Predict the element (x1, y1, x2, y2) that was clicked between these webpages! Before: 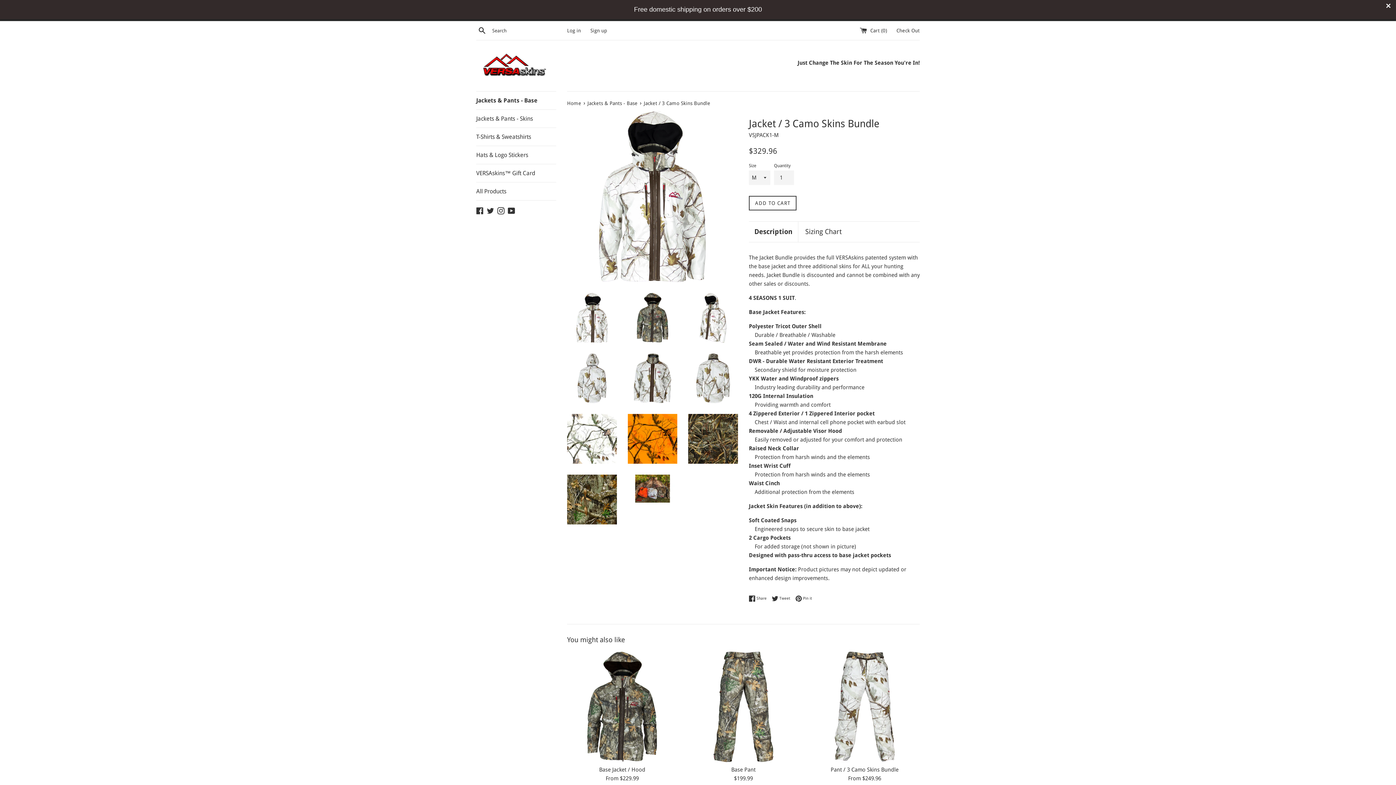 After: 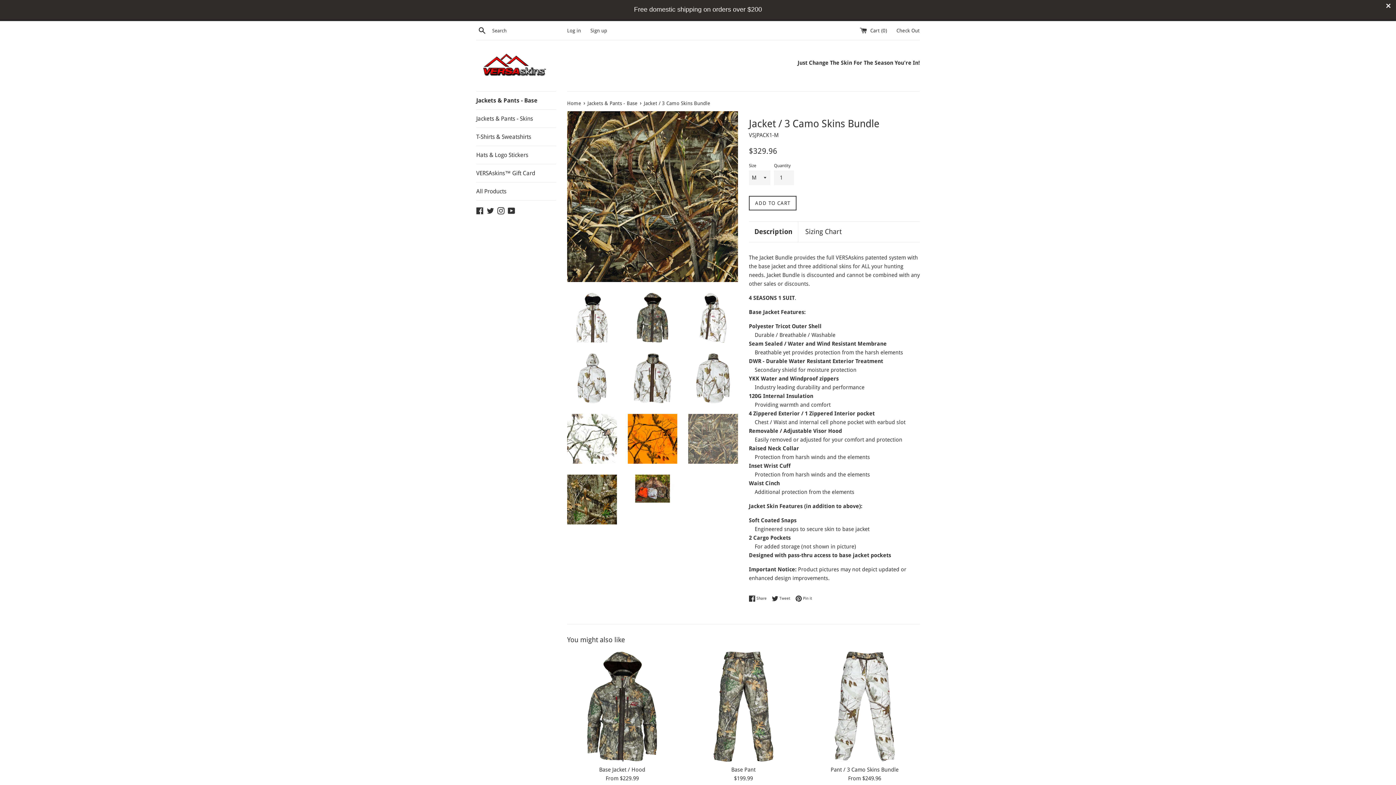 Action: bbox: (688, 414, 738, 463)